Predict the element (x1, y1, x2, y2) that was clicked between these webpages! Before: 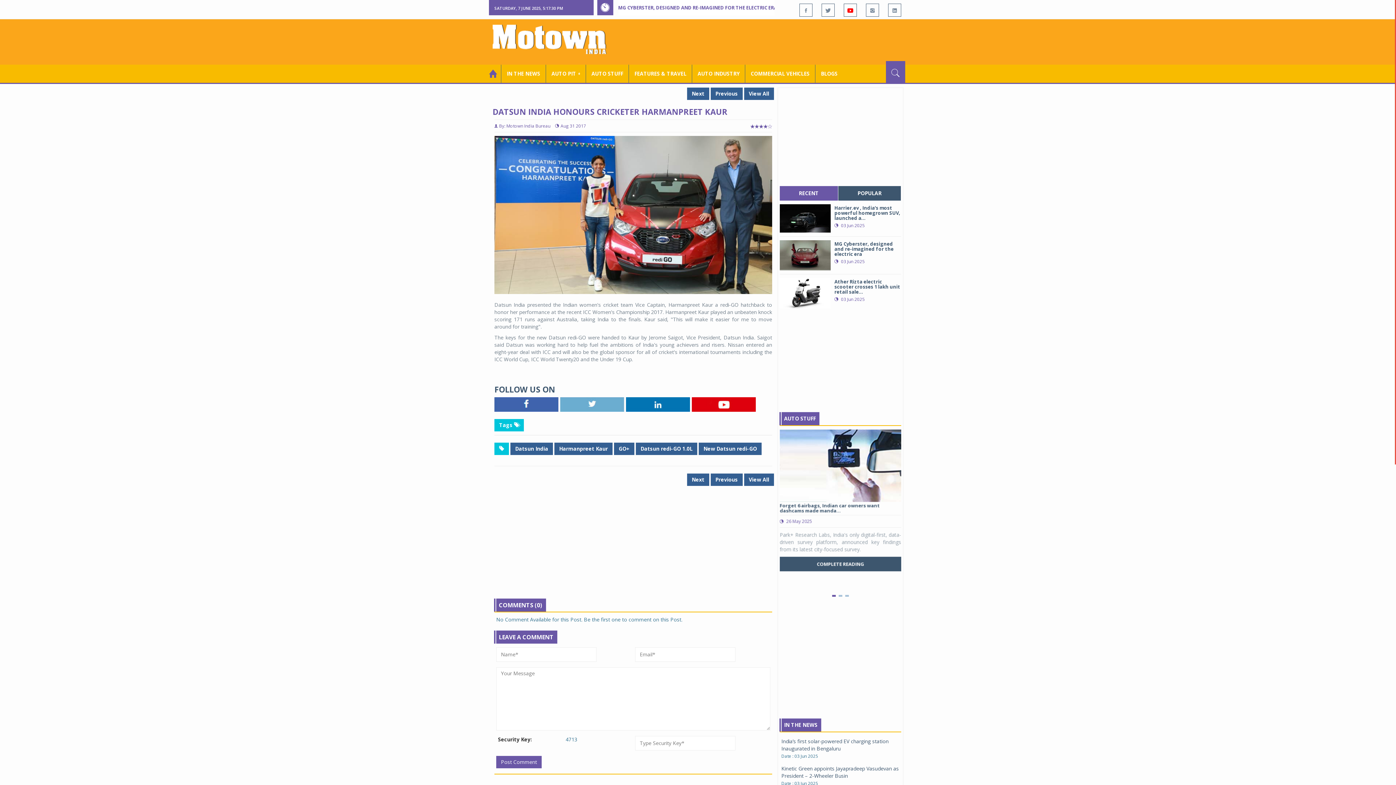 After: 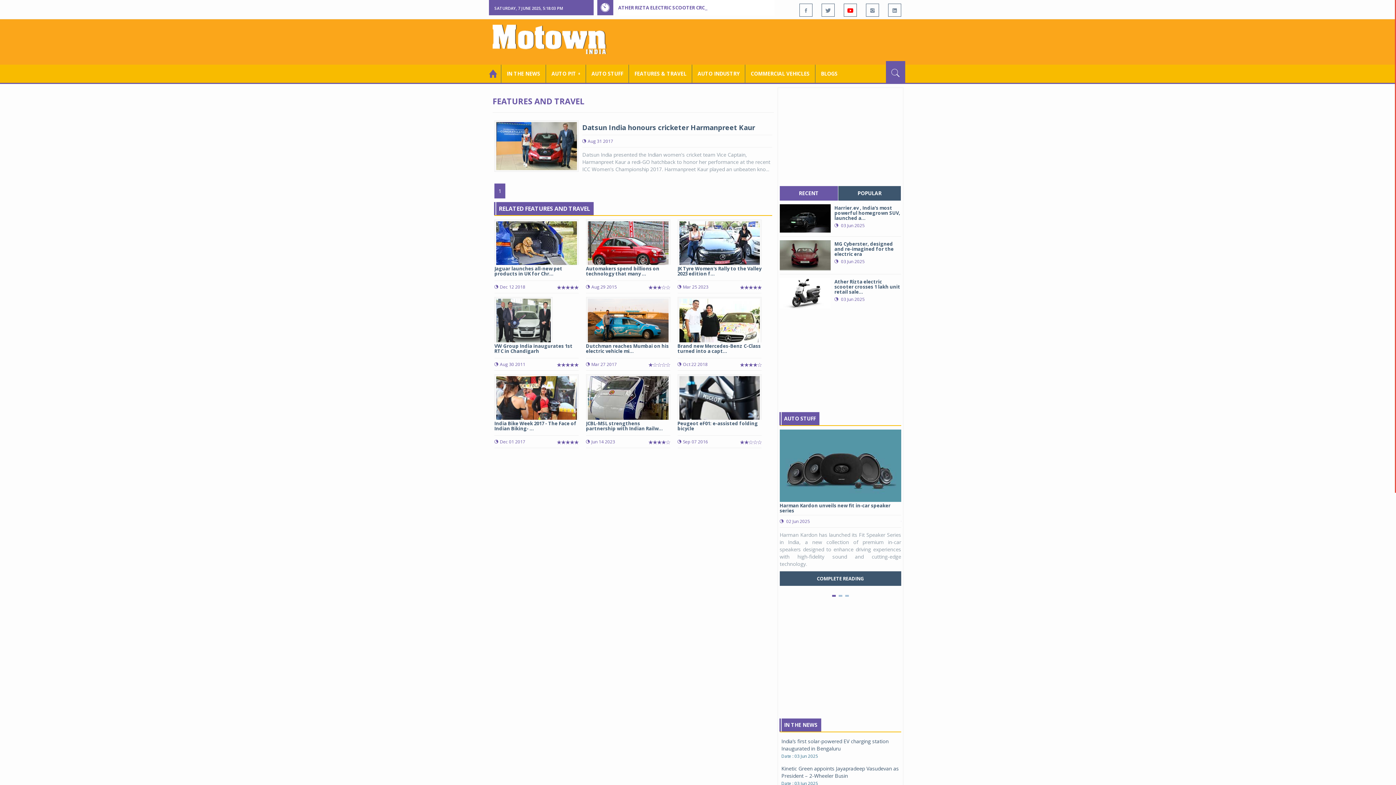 Action: bbox: (554, 442, 612, 455) label: Harmanpreet Kaur